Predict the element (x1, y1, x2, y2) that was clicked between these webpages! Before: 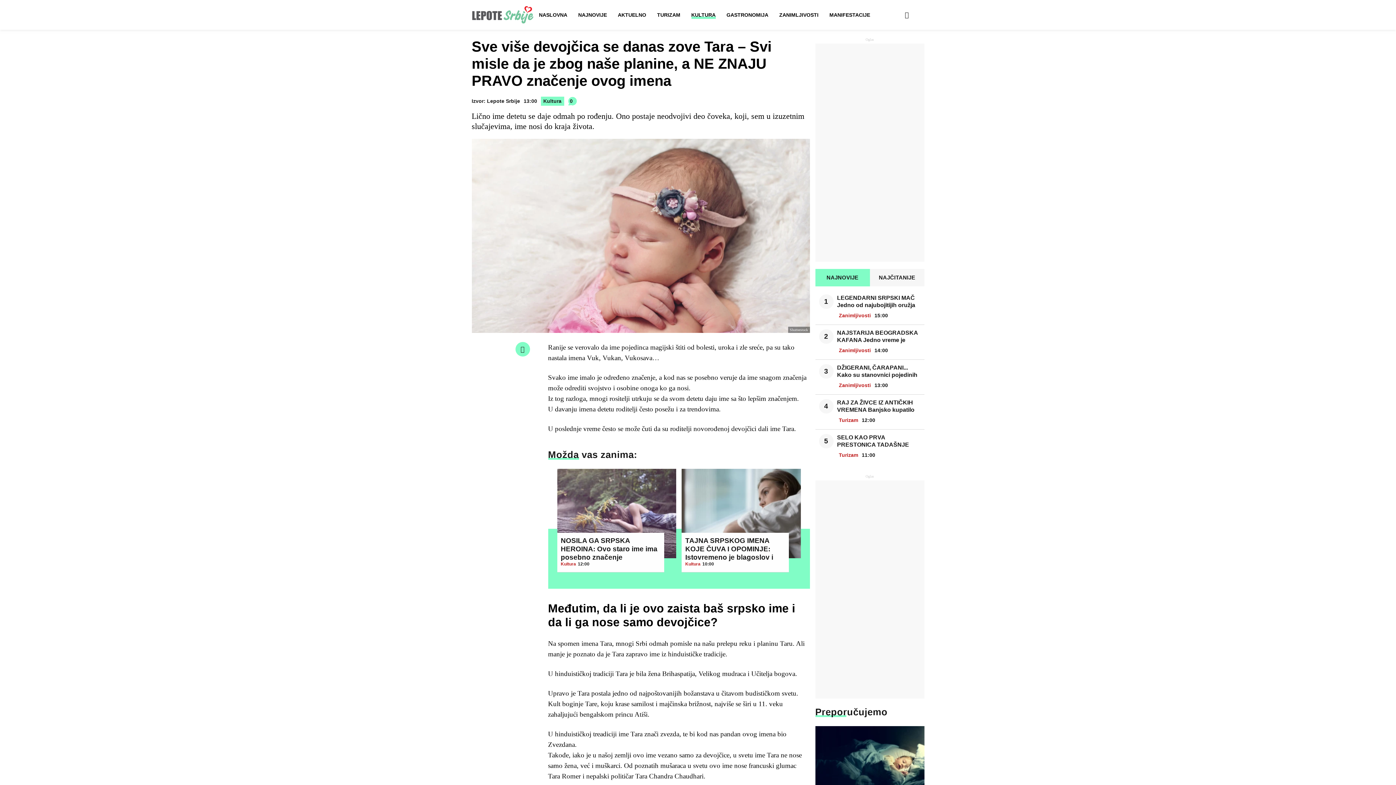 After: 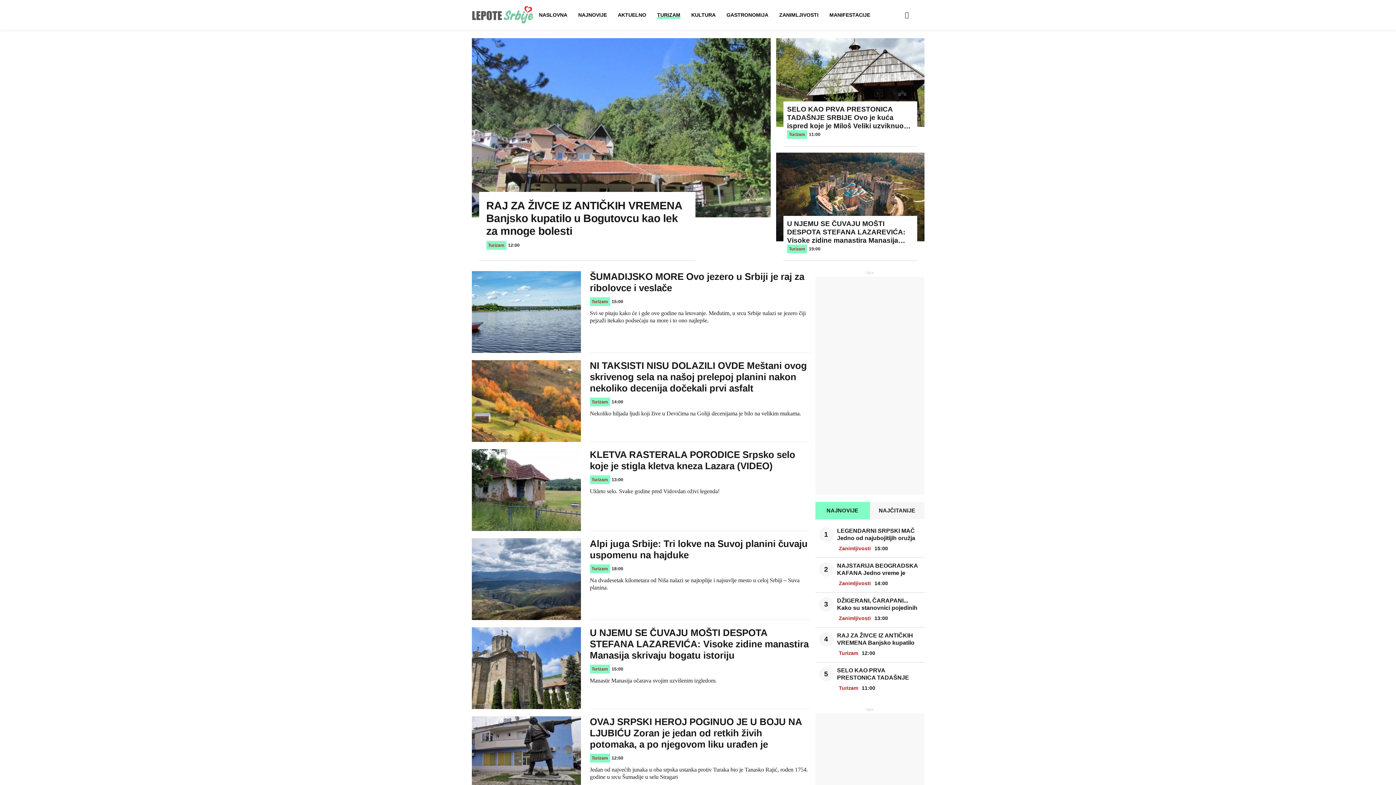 Action: bbox: (651, 11, 686, 18) label: TURIZAM